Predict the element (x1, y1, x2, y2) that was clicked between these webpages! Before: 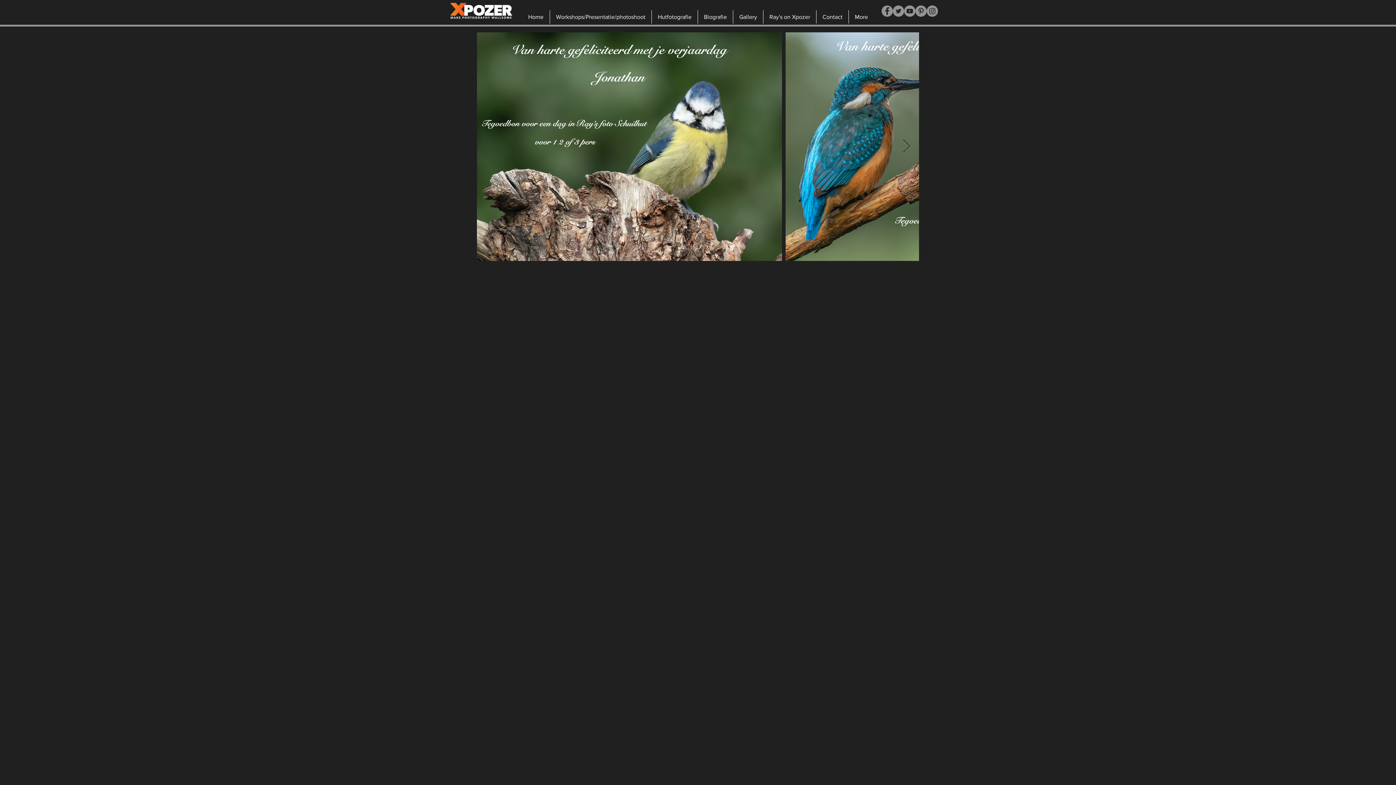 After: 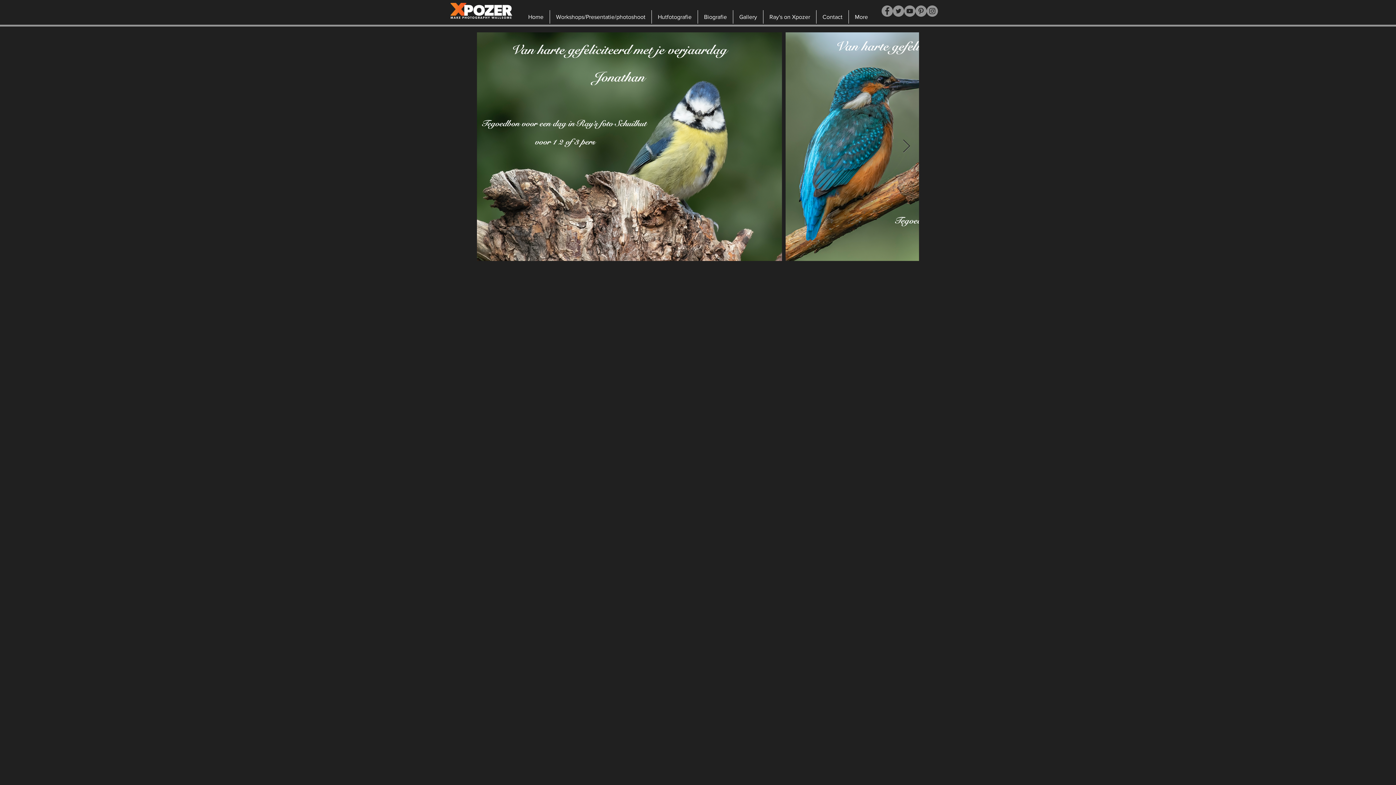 Action: bbox: (881, 5, 893, 16) label: Facebook